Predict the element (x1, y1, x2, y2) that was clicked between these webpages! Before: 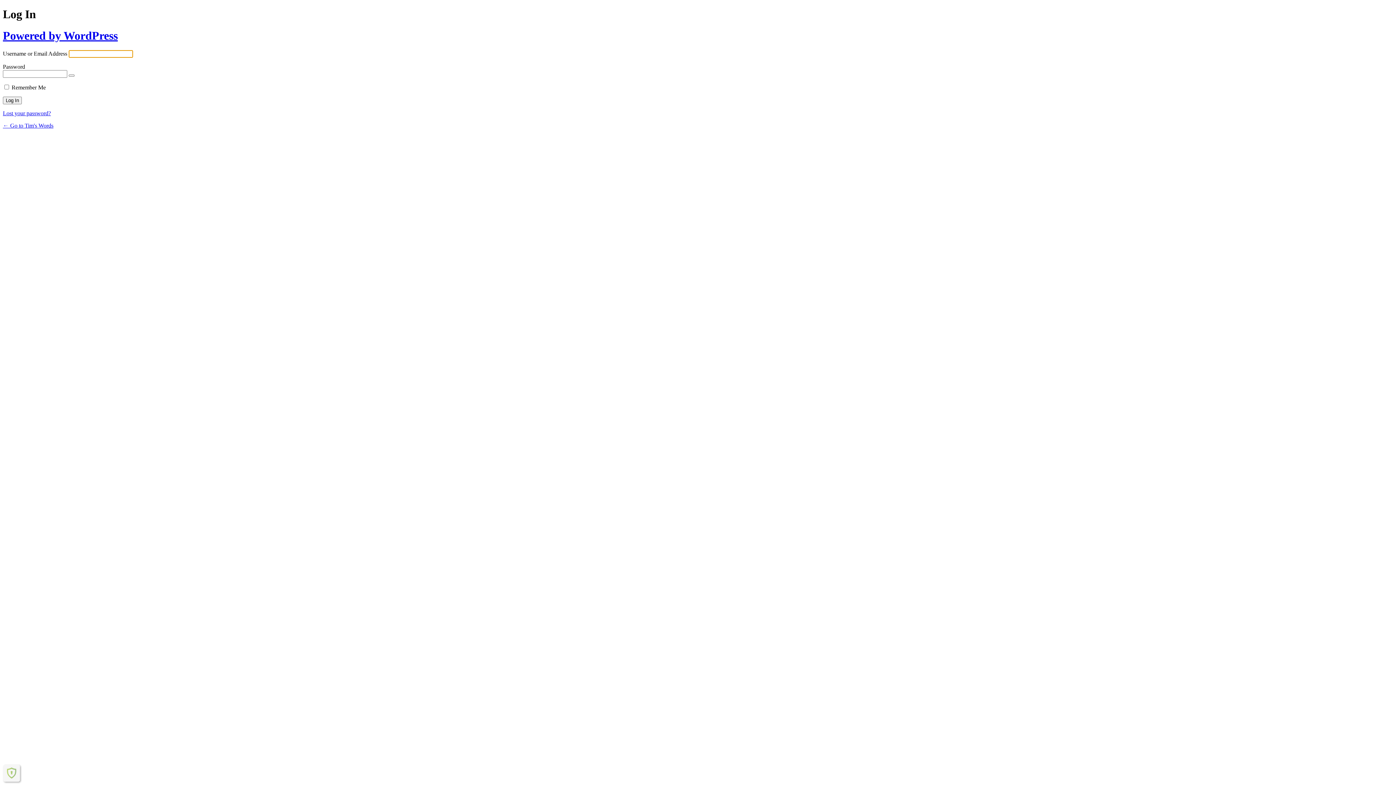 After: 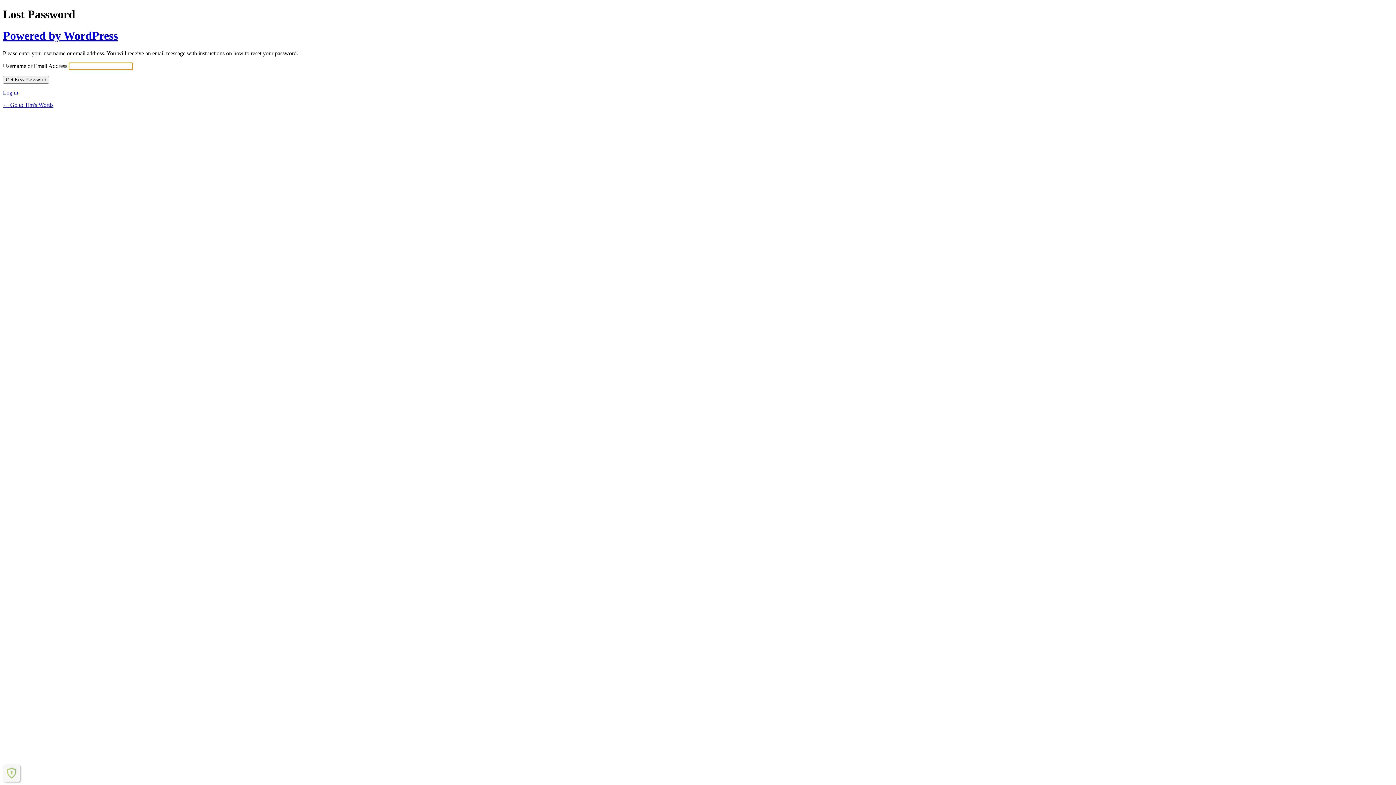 Action: bbox: (2, 110, 50, 116) label: Lost your password?